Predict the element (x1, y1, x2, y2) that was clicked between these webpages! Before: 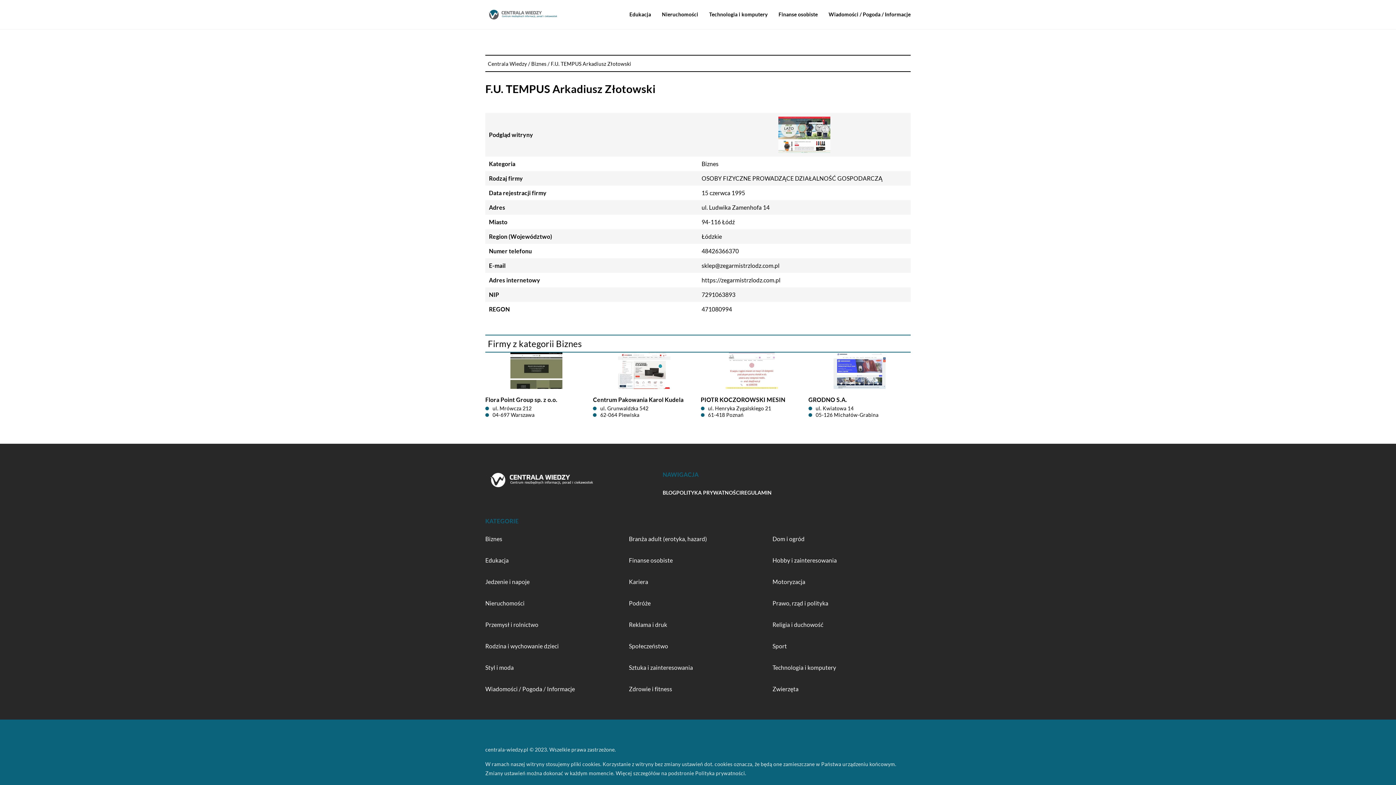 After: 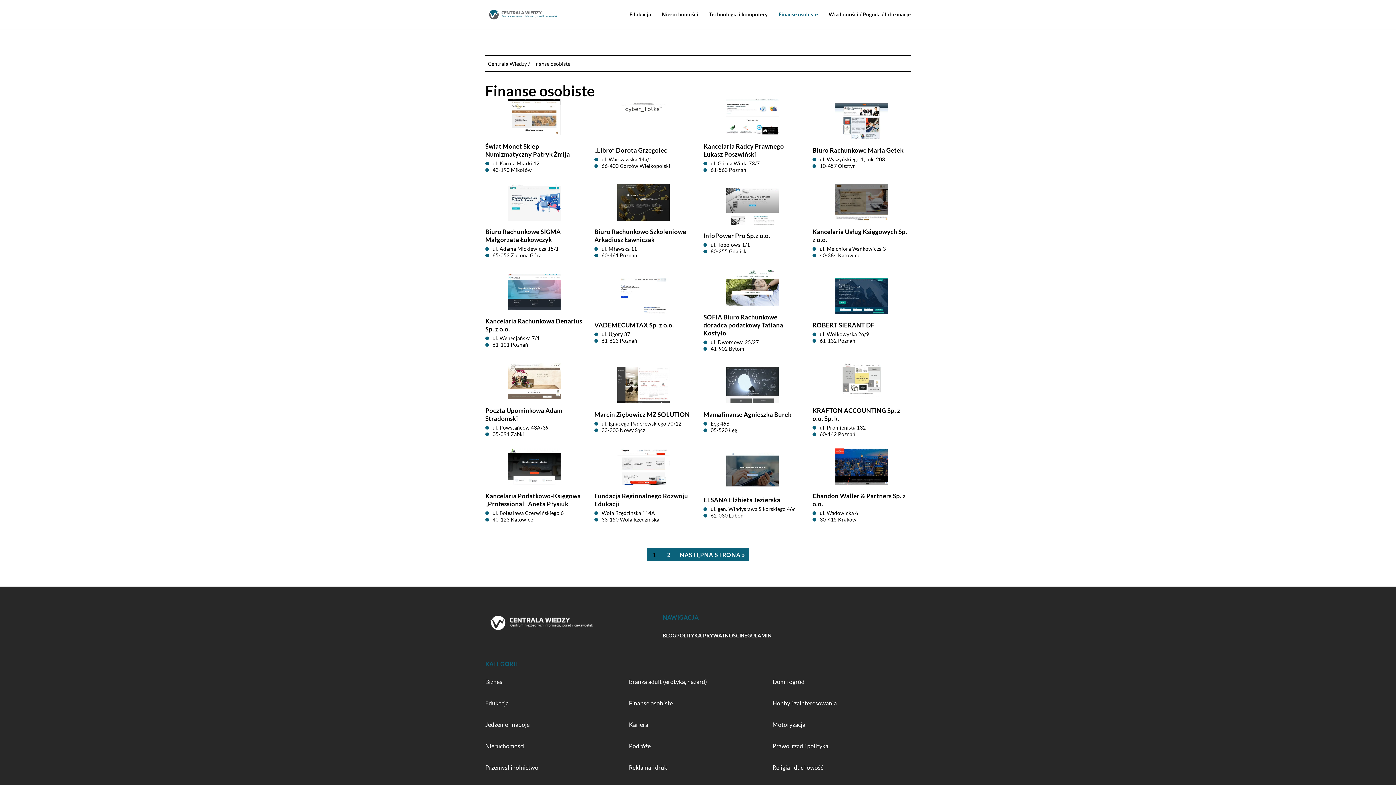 Action: bbox: (778, 9, 817, 20) label: Finanse osobiste